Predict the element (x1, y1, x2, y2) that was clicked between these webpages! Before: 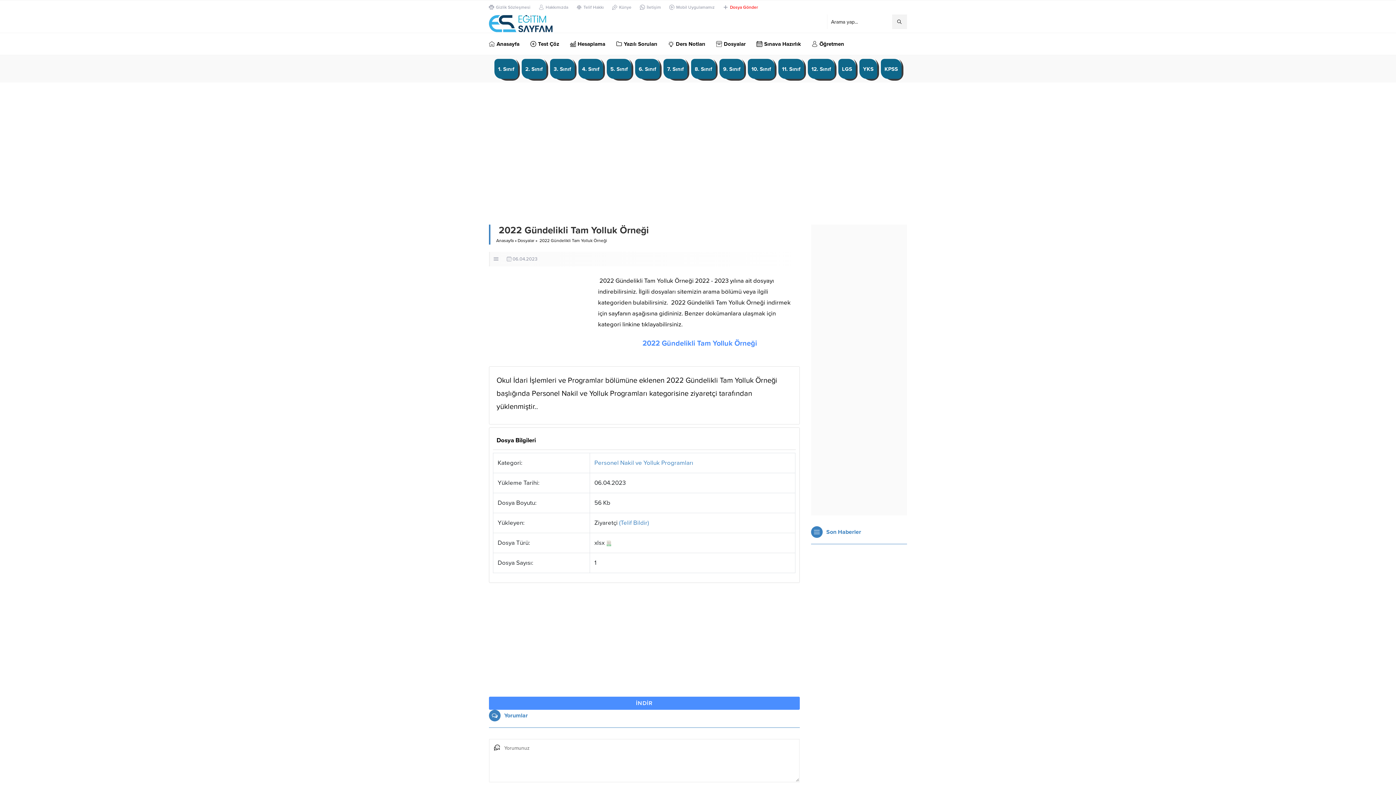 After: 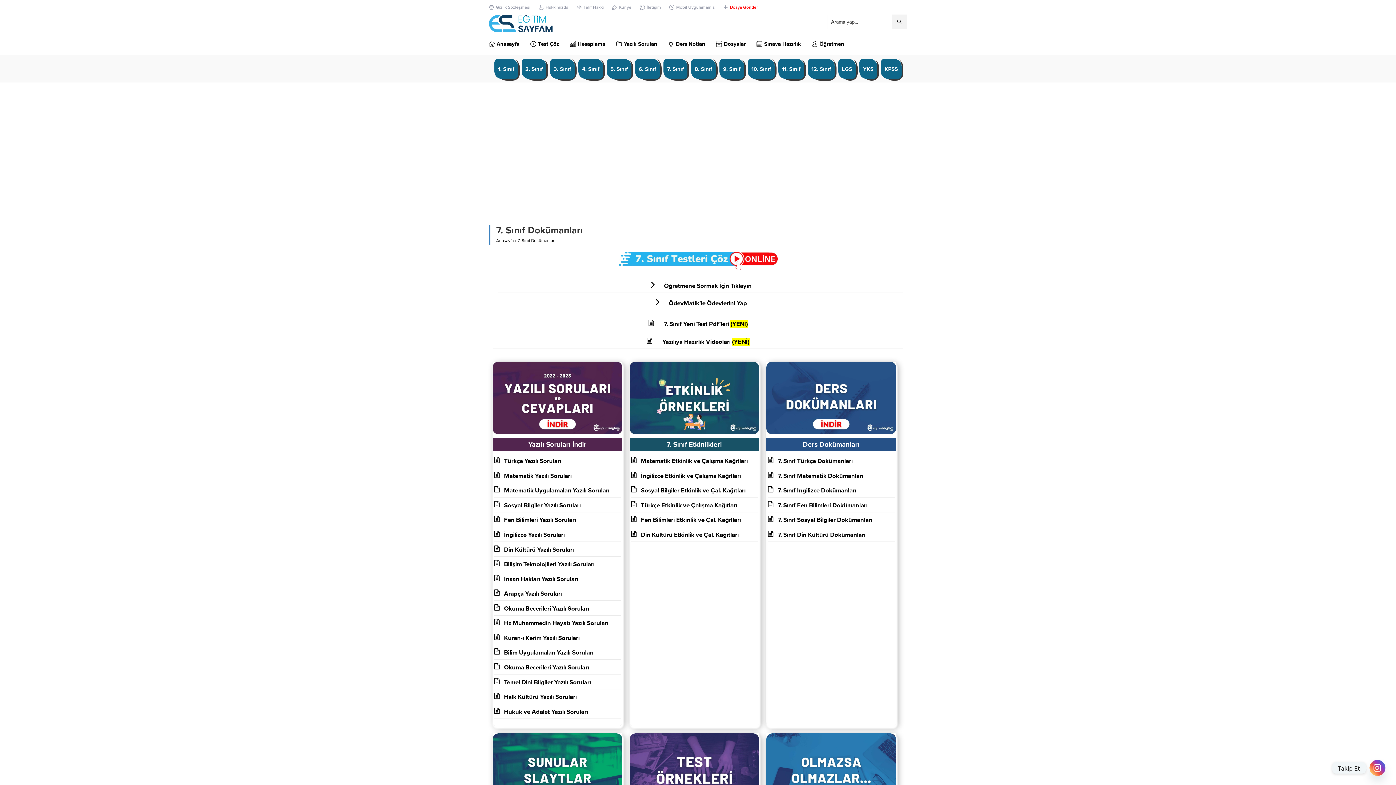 Action: label: 7. Sınıf bbox: (663, 58, 687, 78)